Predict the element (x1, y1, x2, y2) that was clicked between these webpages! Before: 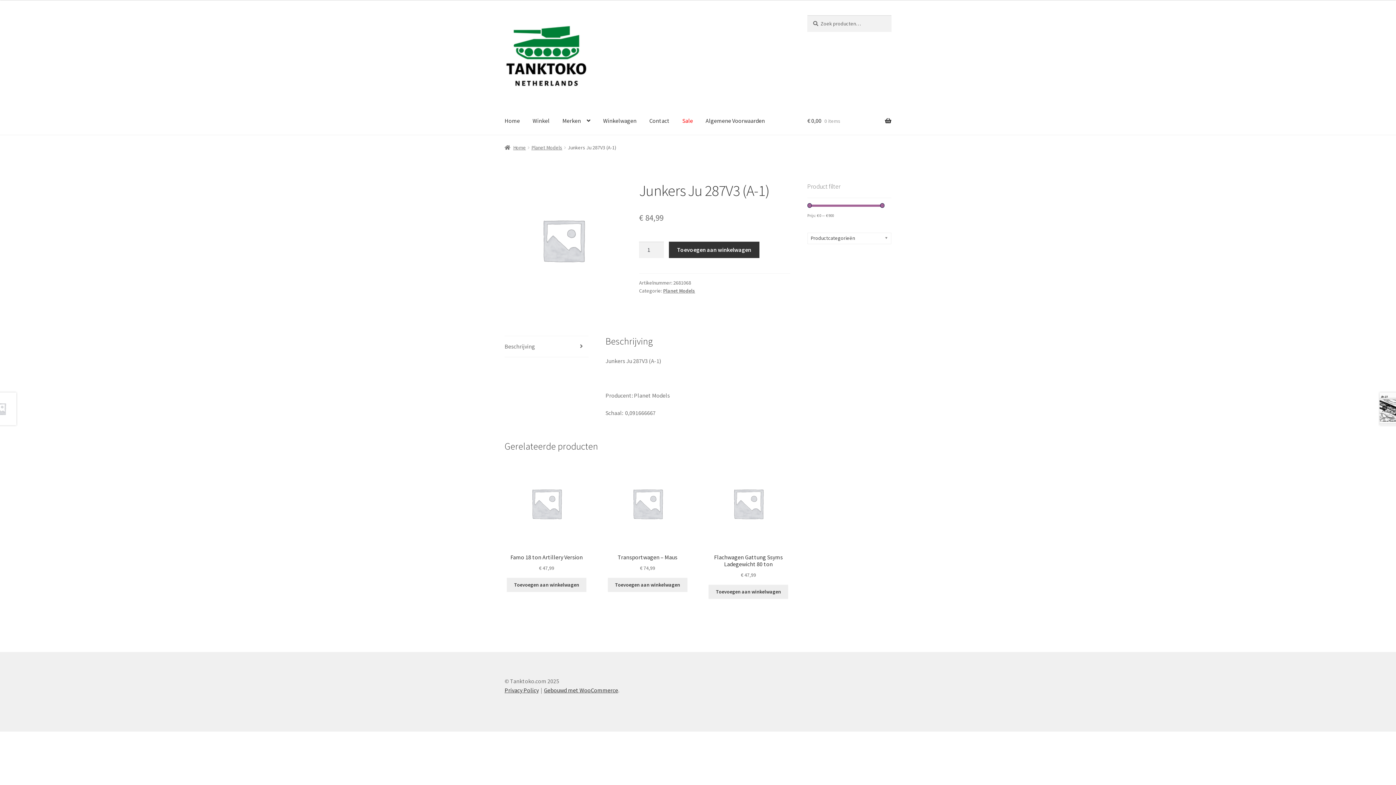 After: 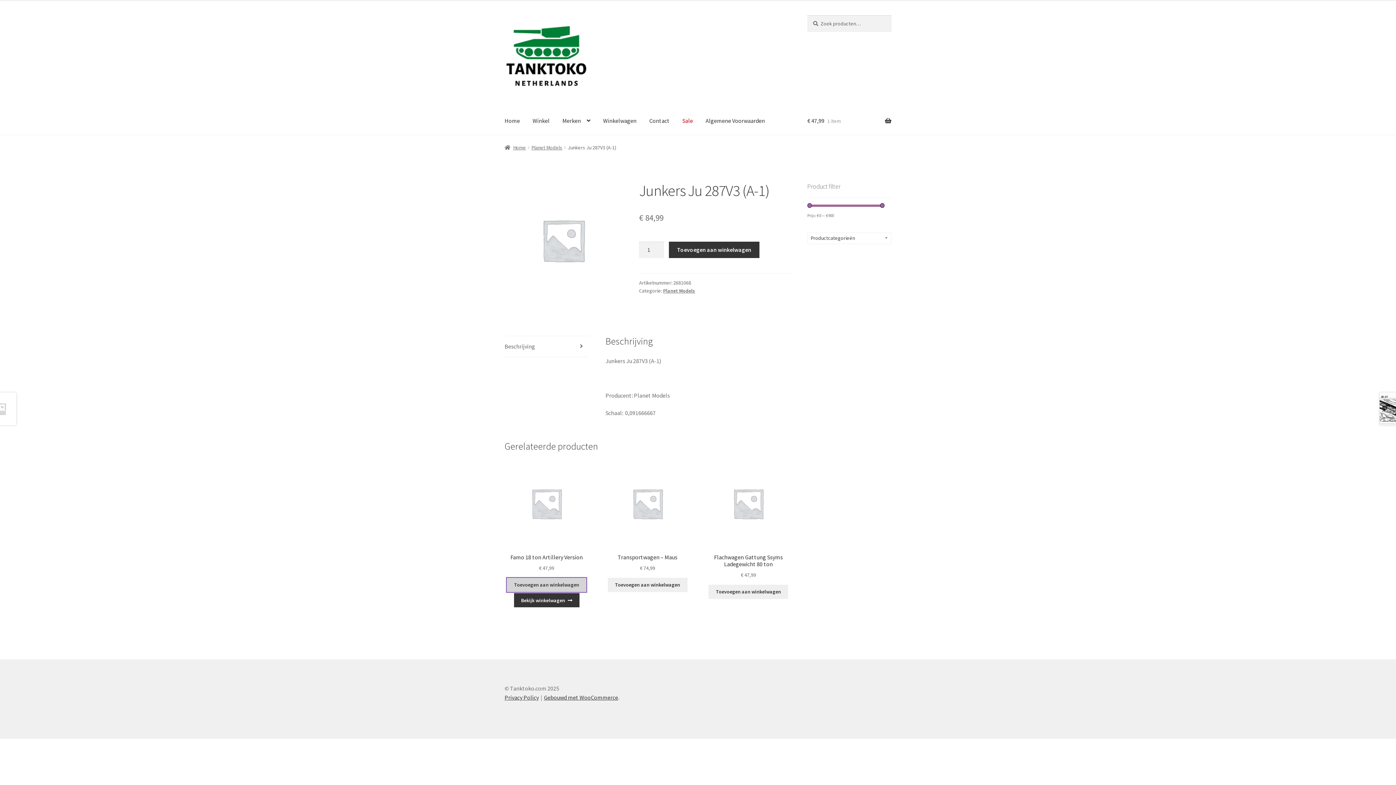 Action: bbox: (507, 578, 586, 592) label: Toevoegen aan winkelwagen: “Famo 18 ton Artillery Version“